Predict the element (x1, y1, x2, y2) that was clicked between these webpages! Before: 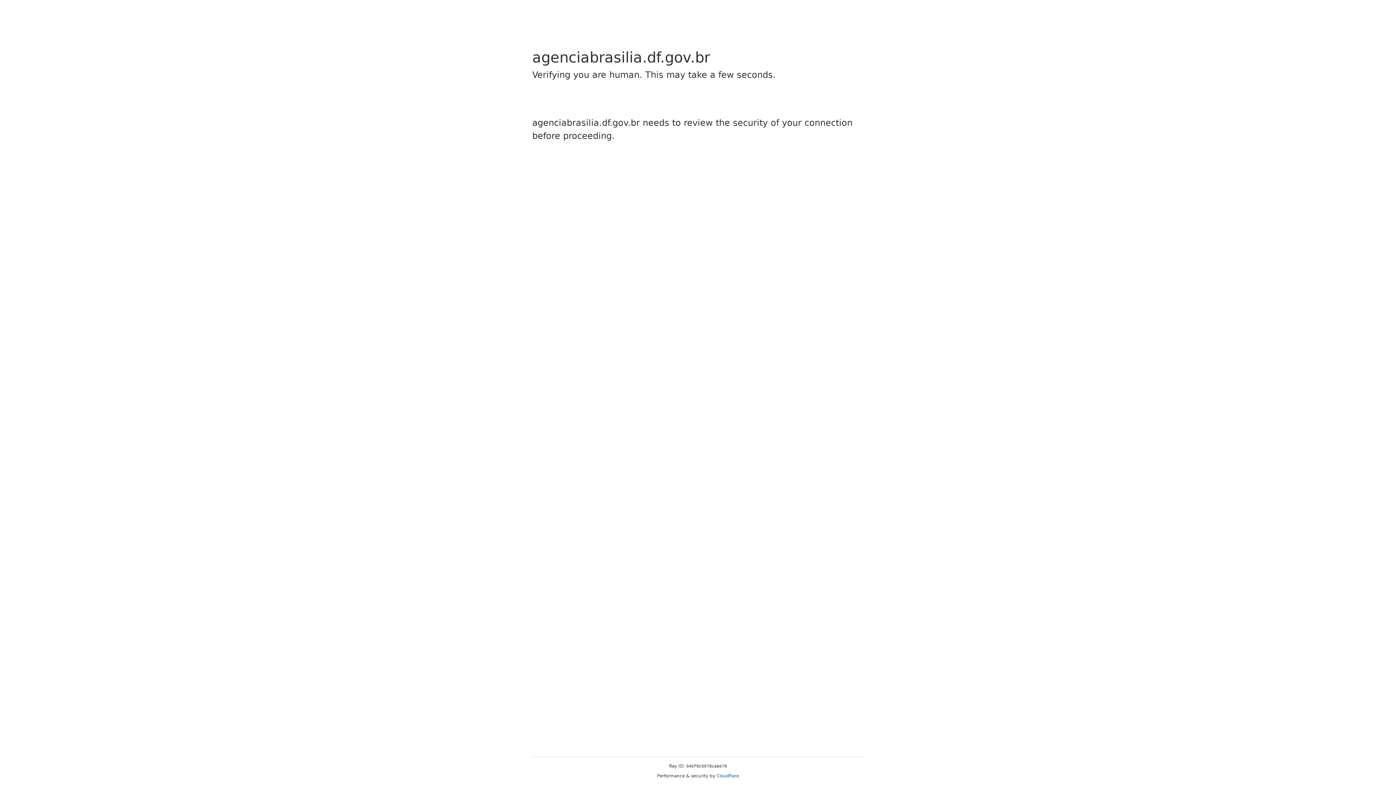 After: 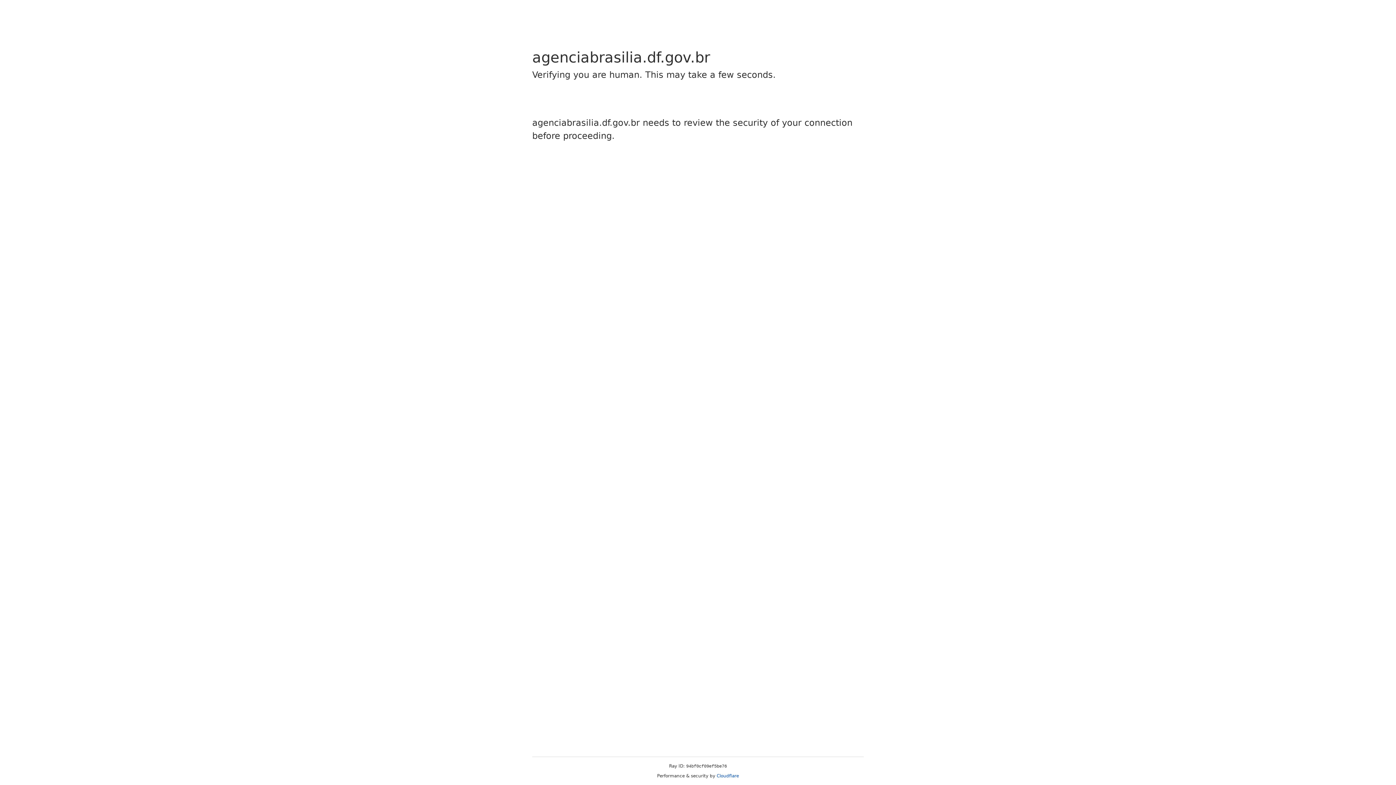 Action: label: Cloudflare bbox: (716, 773, 739, 778)